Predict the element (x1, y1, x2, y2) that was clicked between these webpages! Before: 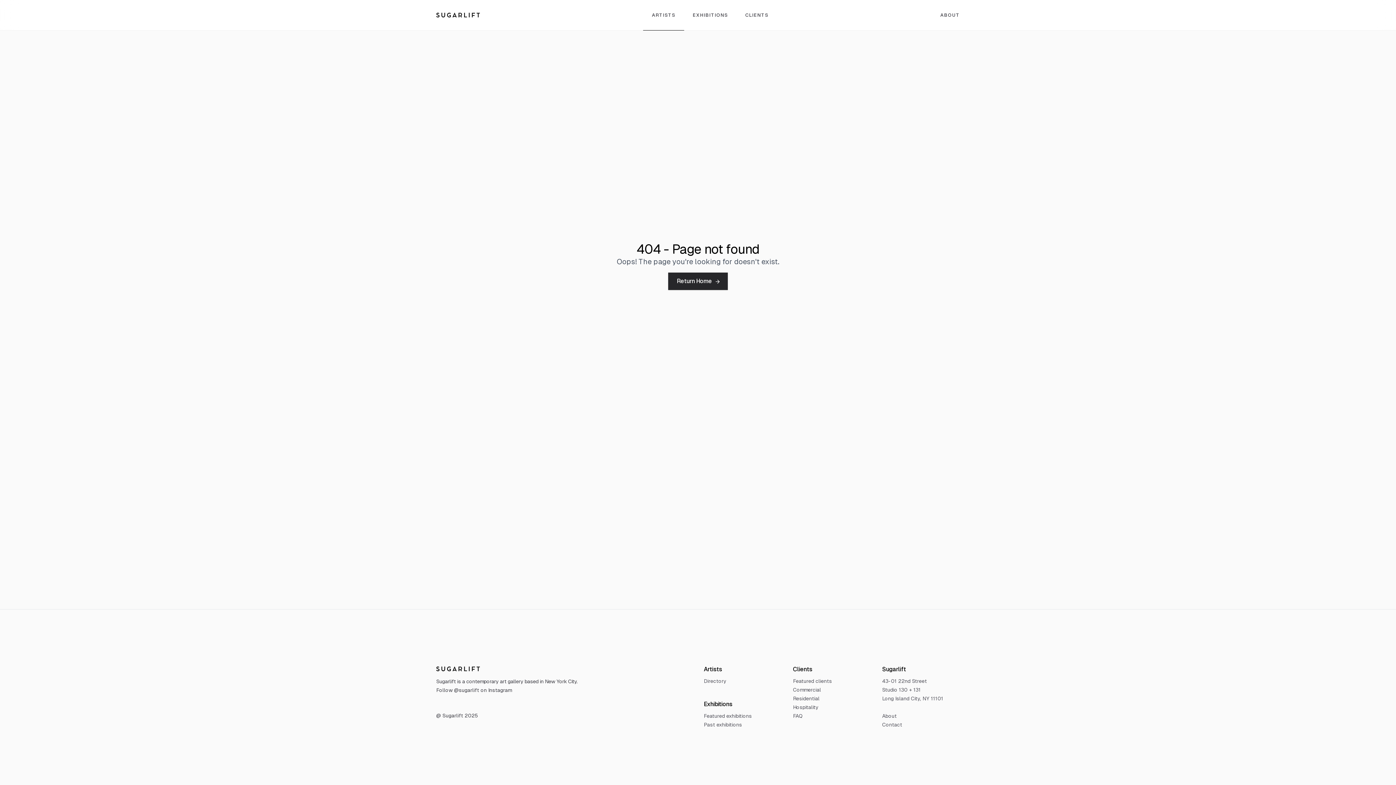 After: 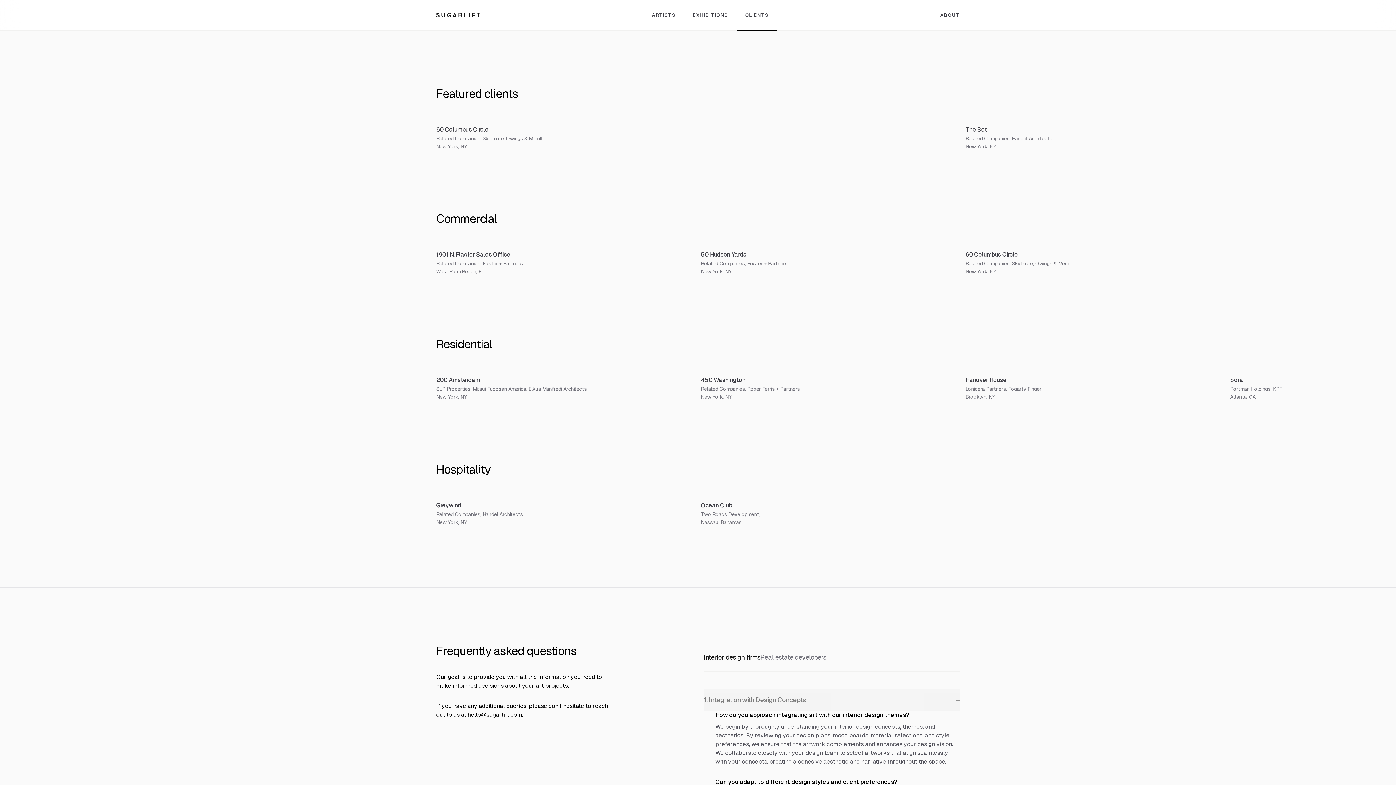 Action: bbox: (793, 685, 870, 694) label: Commercial